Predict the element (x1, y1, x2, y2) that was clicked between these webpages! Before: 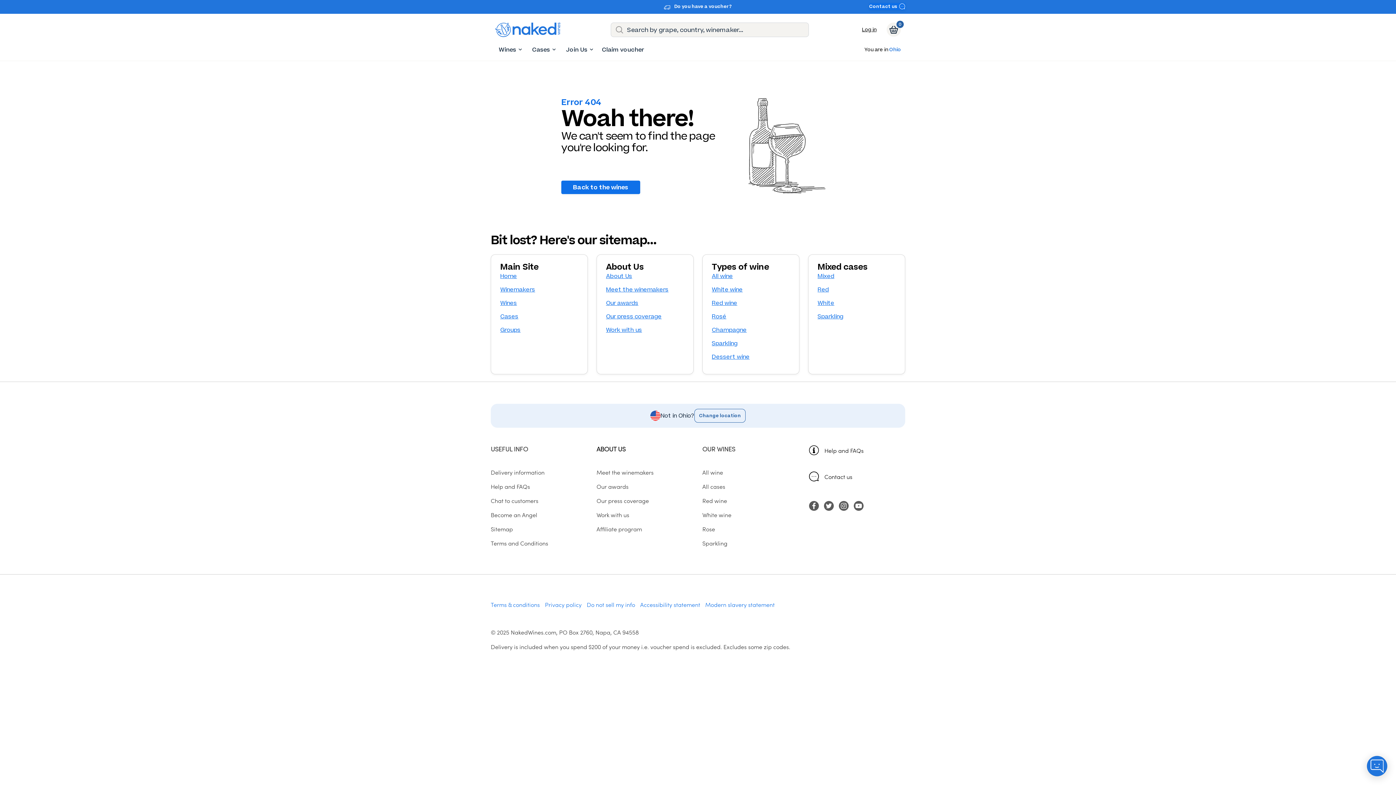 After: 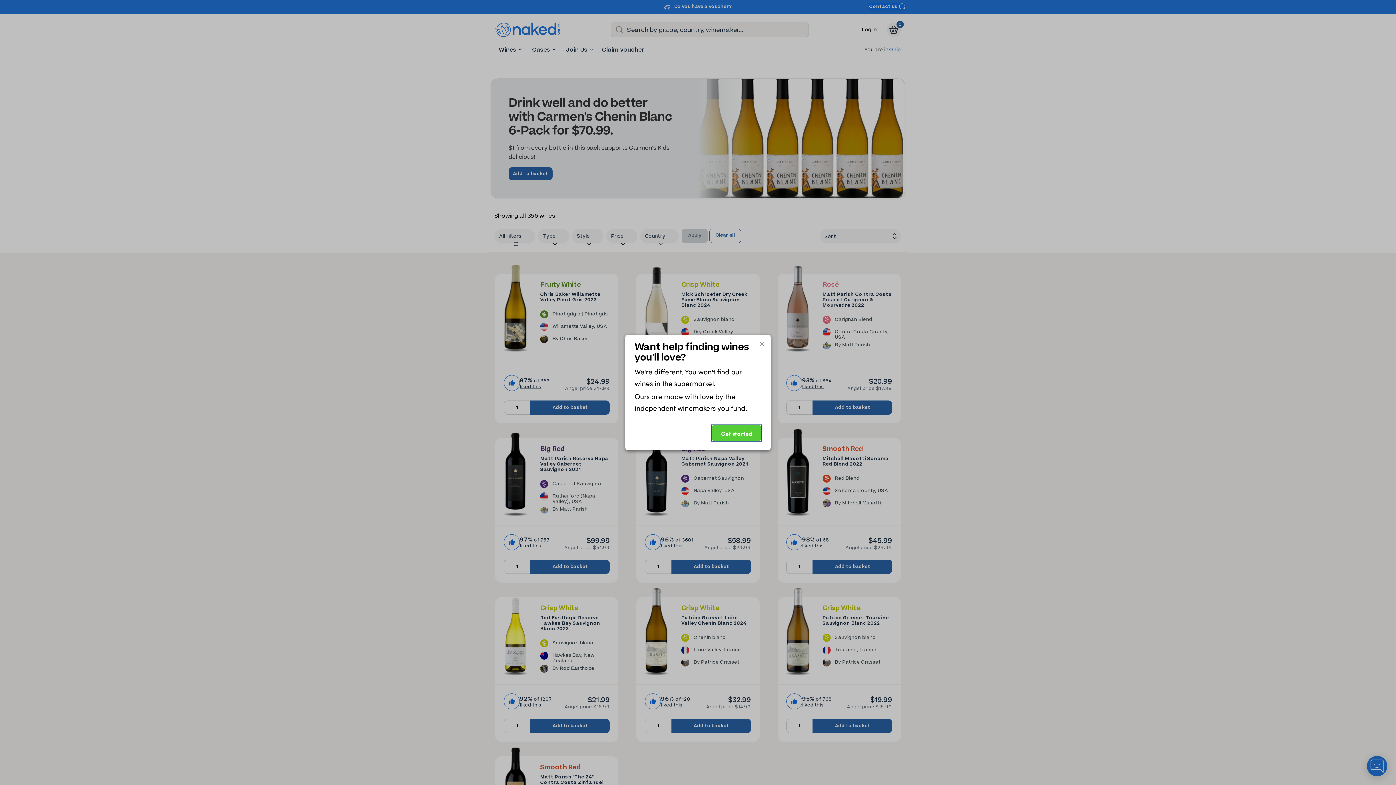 Action: bbox: (702, 468, 723, 476) label: All wine